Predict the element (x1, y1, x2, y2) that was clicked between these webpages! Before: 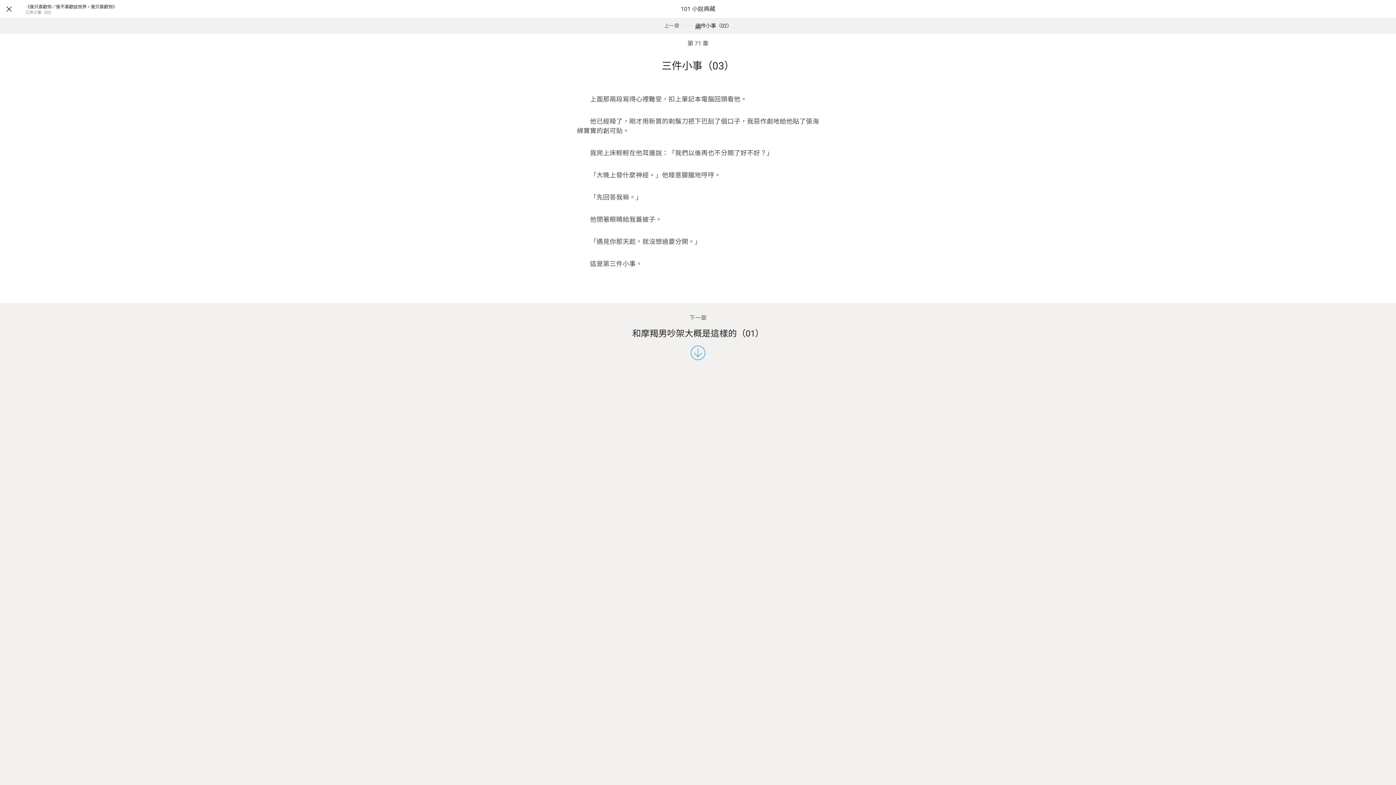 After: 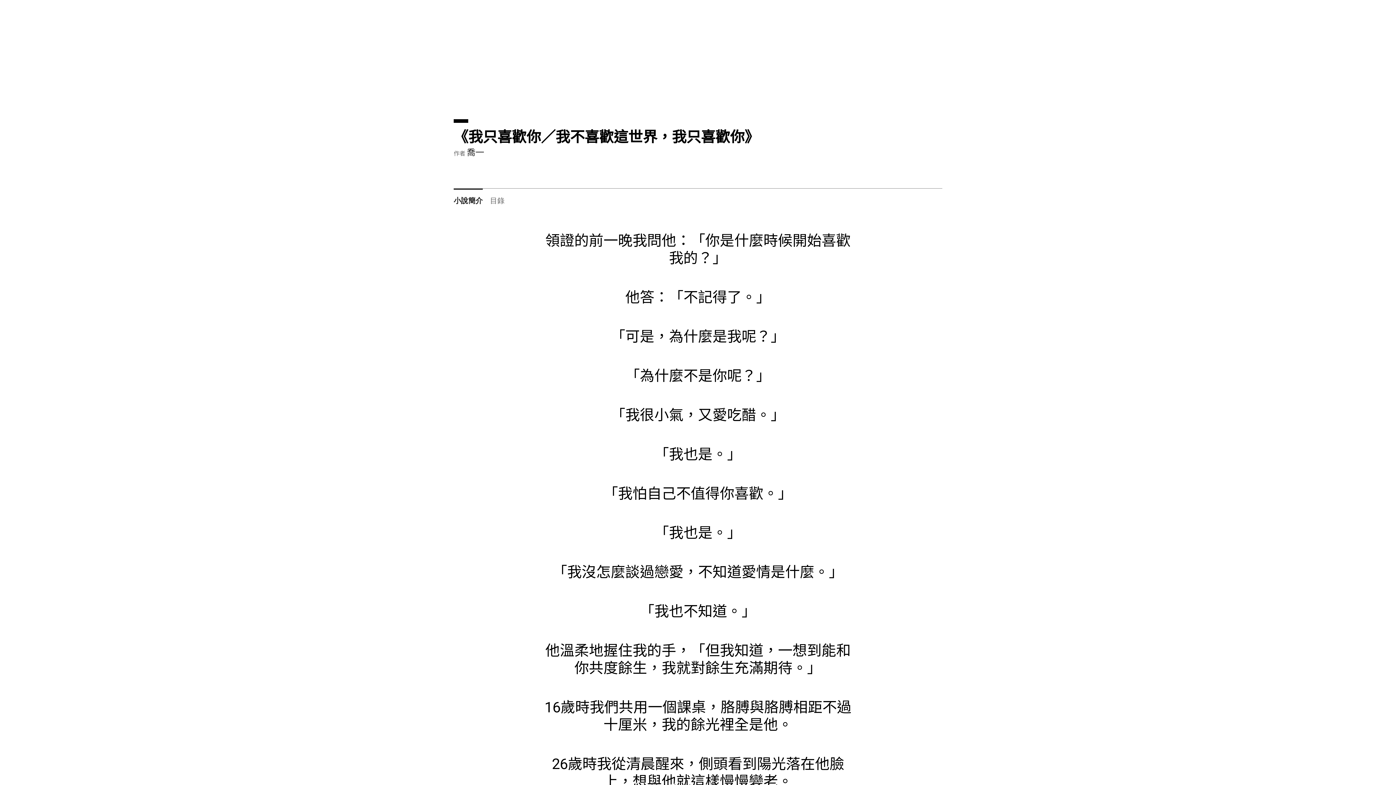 Action: bbox: (25, 3, 676, 9) label: 《我只喜歡你／我不喜歡這世界，我只喜歡你》